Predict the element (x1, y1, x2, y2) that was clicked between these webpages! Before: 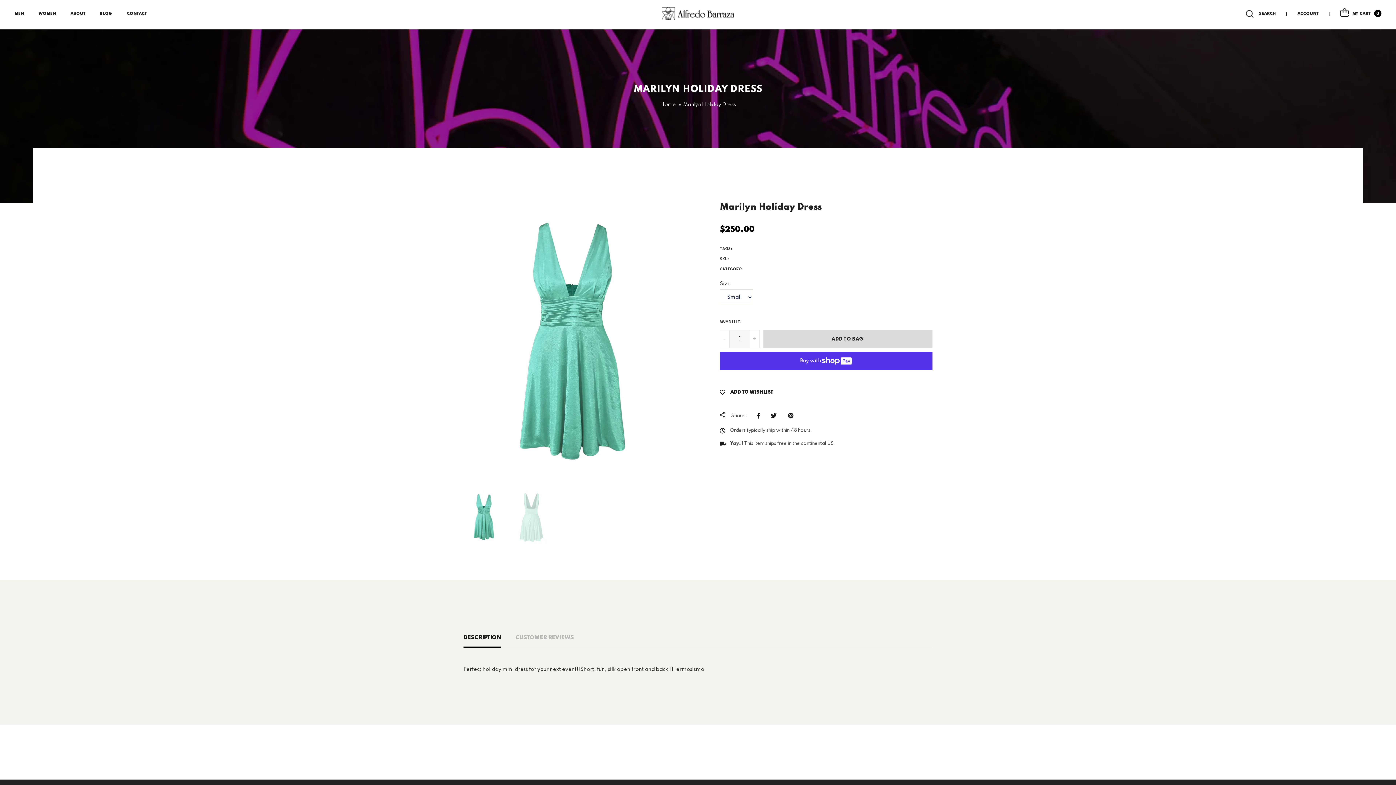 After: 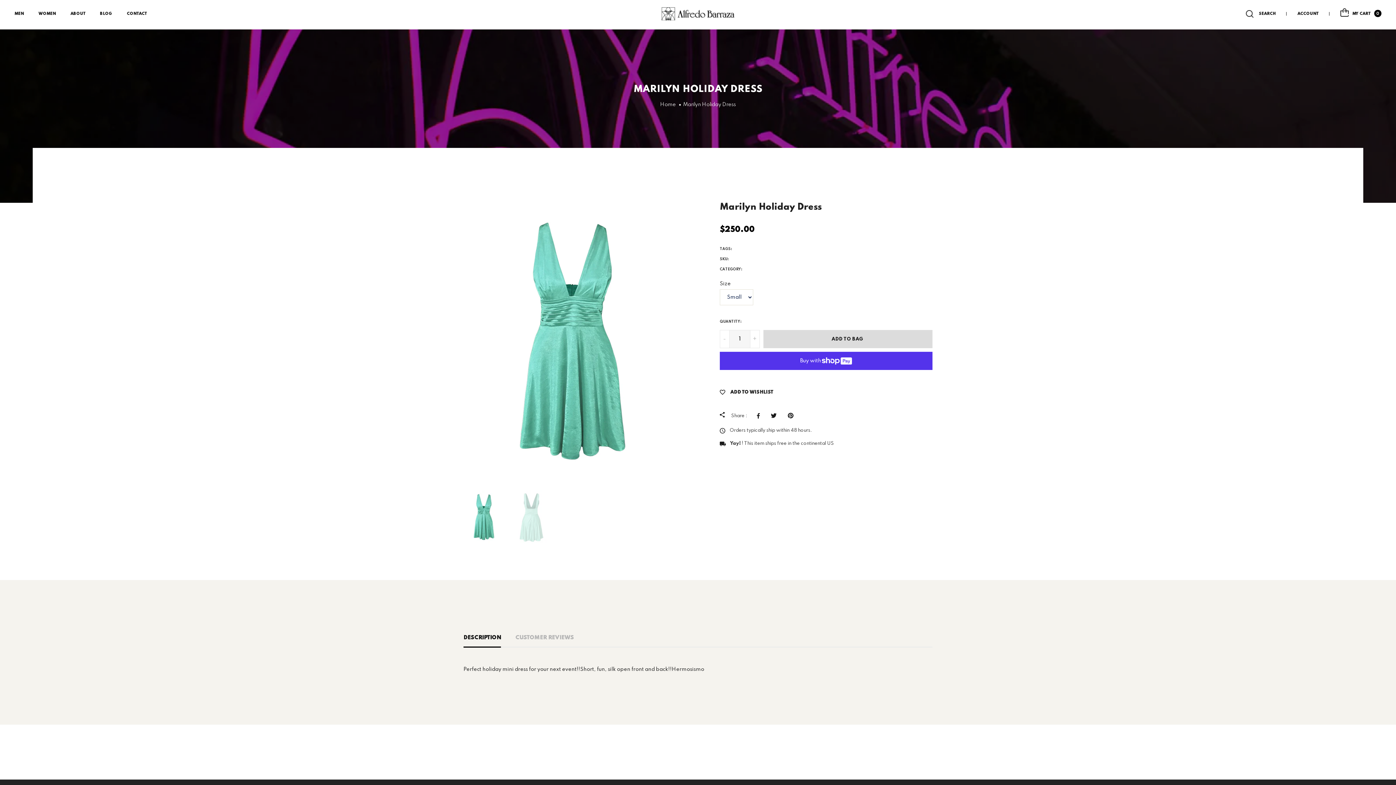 Action: bbox: (463, 629, 501, 647) label: DESCRIPTION